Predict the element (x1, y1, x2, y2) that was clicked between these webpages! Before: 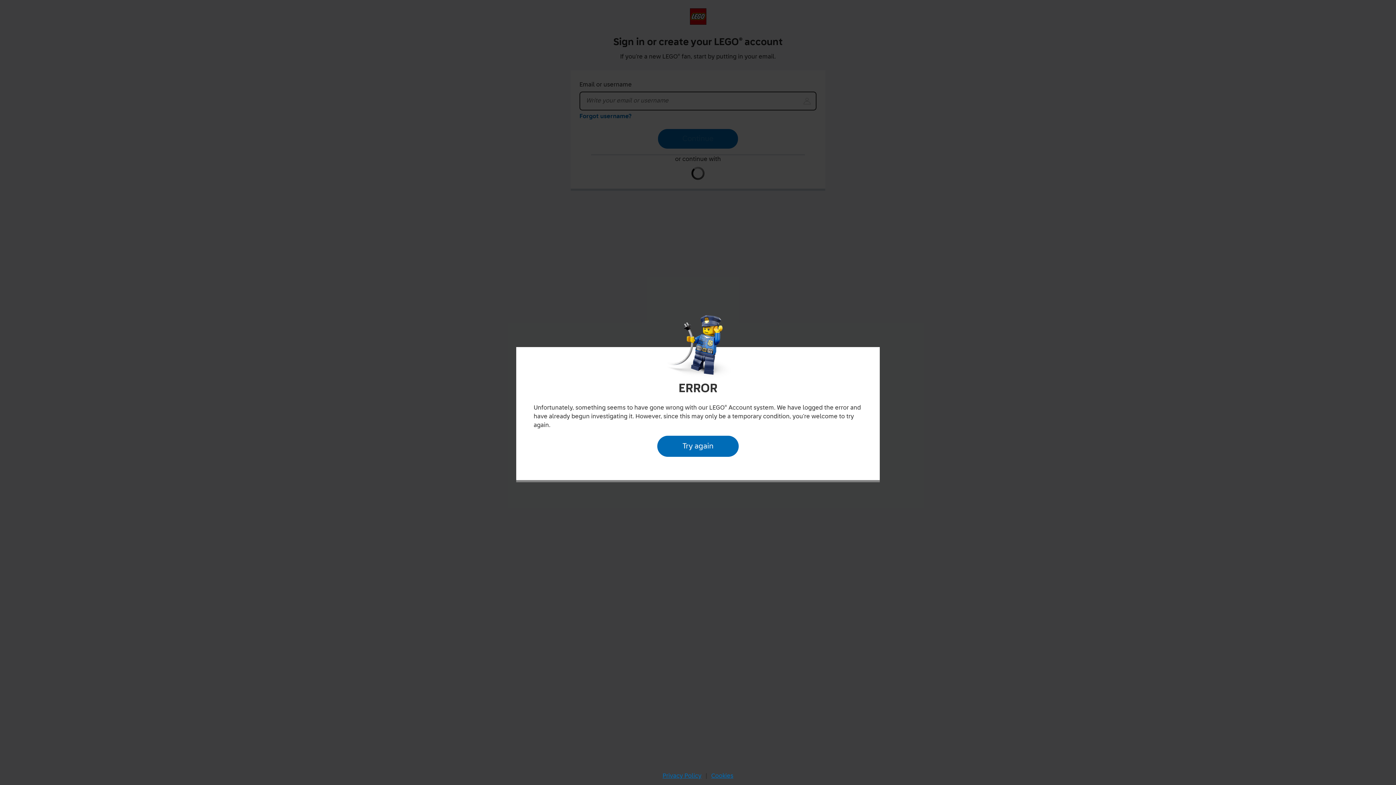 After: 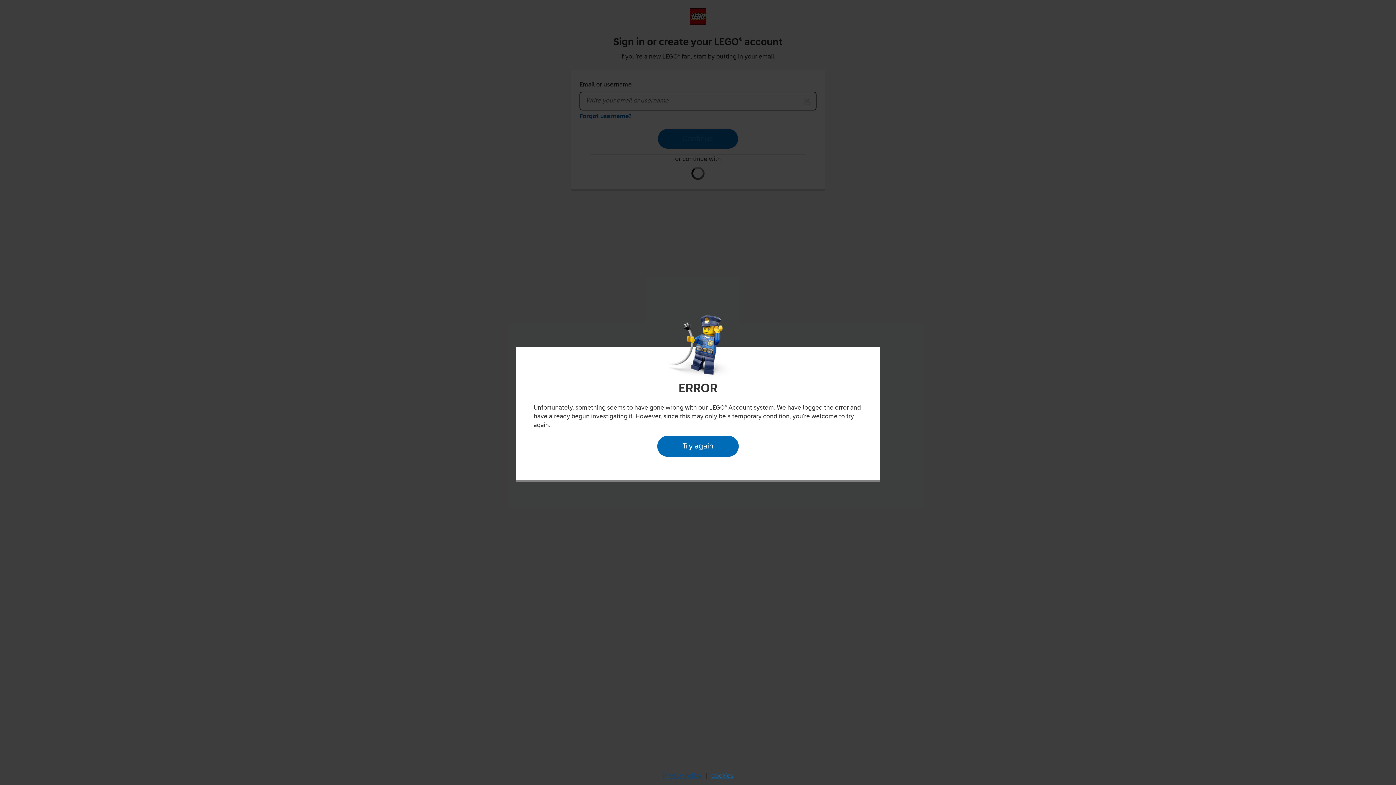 Action: label: Privacy Policy bbox: (660, 770, 704, 782)